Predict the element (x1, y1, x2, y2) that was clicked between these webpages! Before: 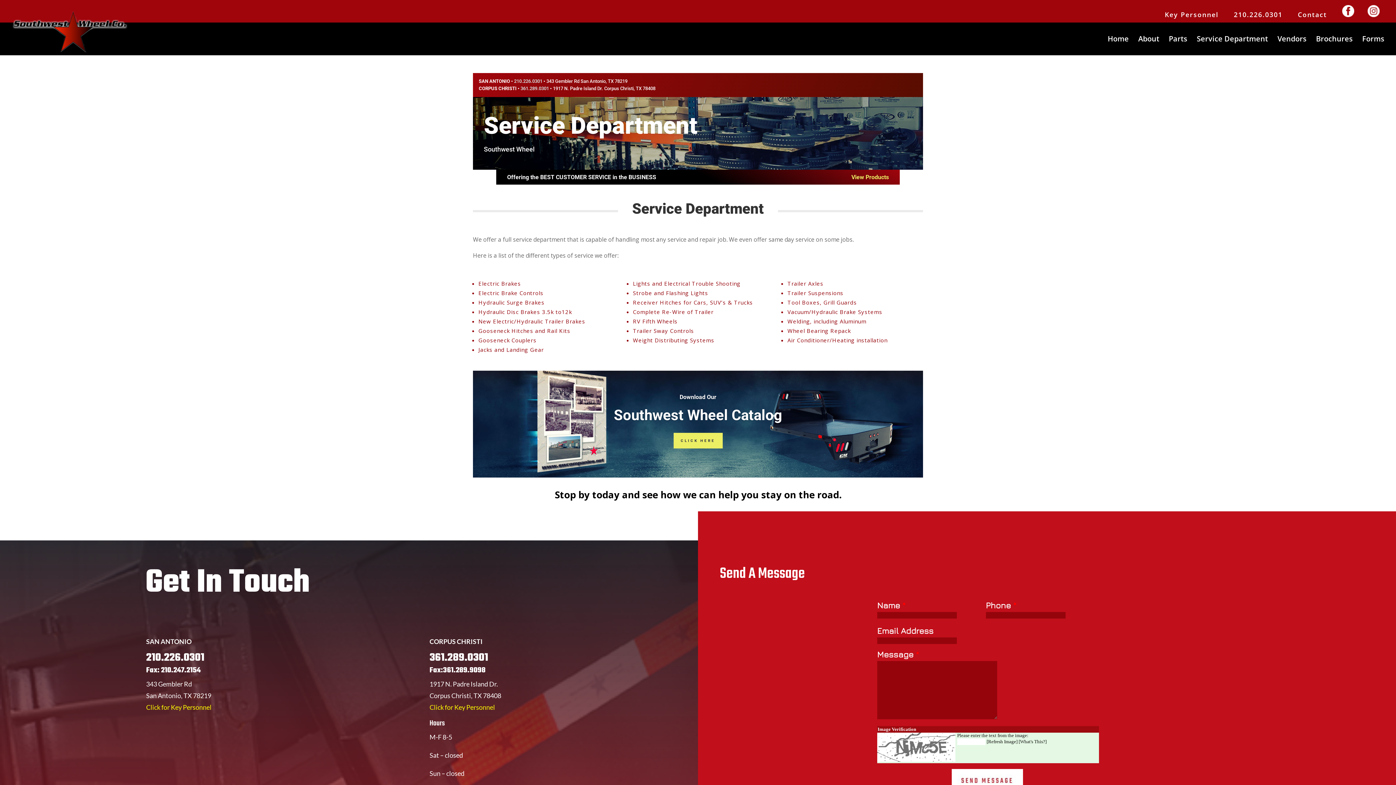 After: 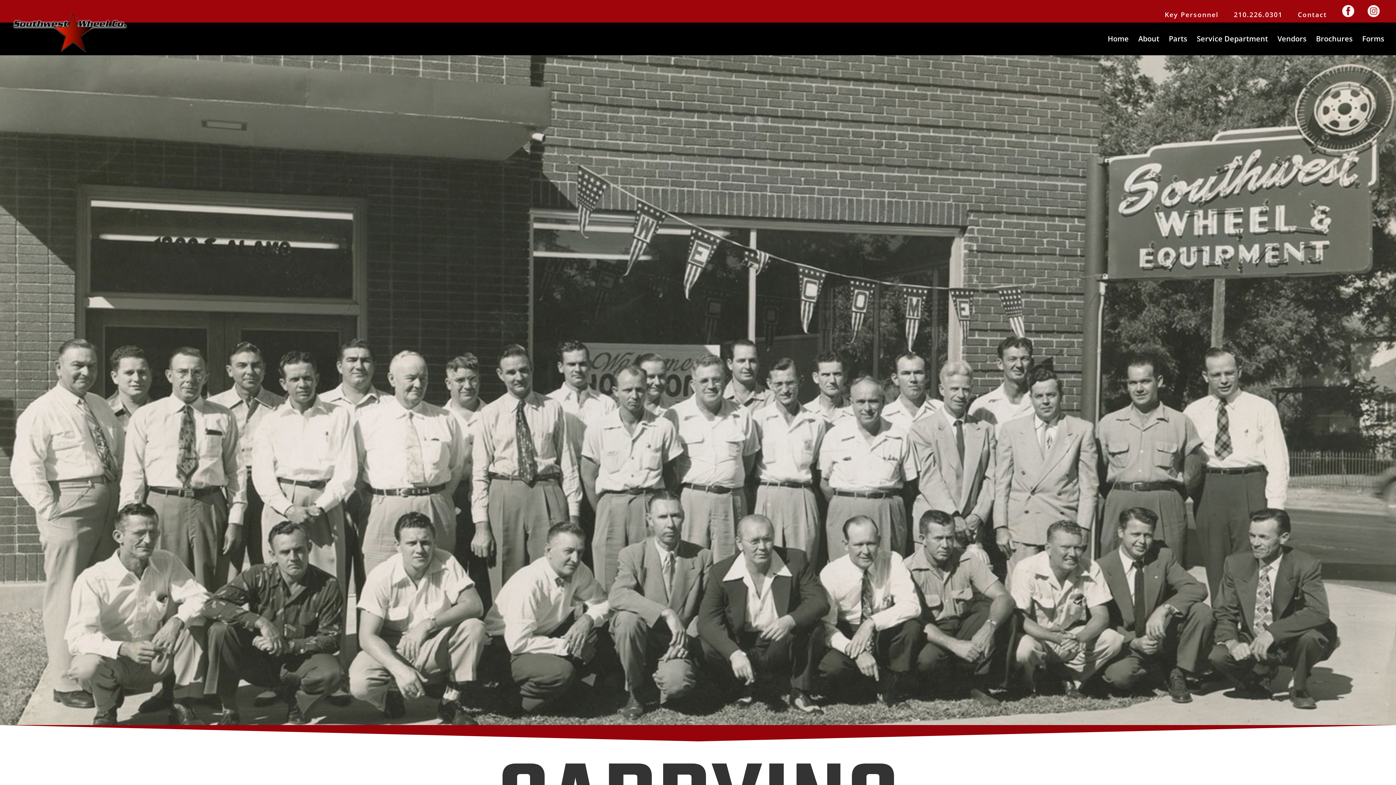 Action: bbox: (12, 34, 127, 42)